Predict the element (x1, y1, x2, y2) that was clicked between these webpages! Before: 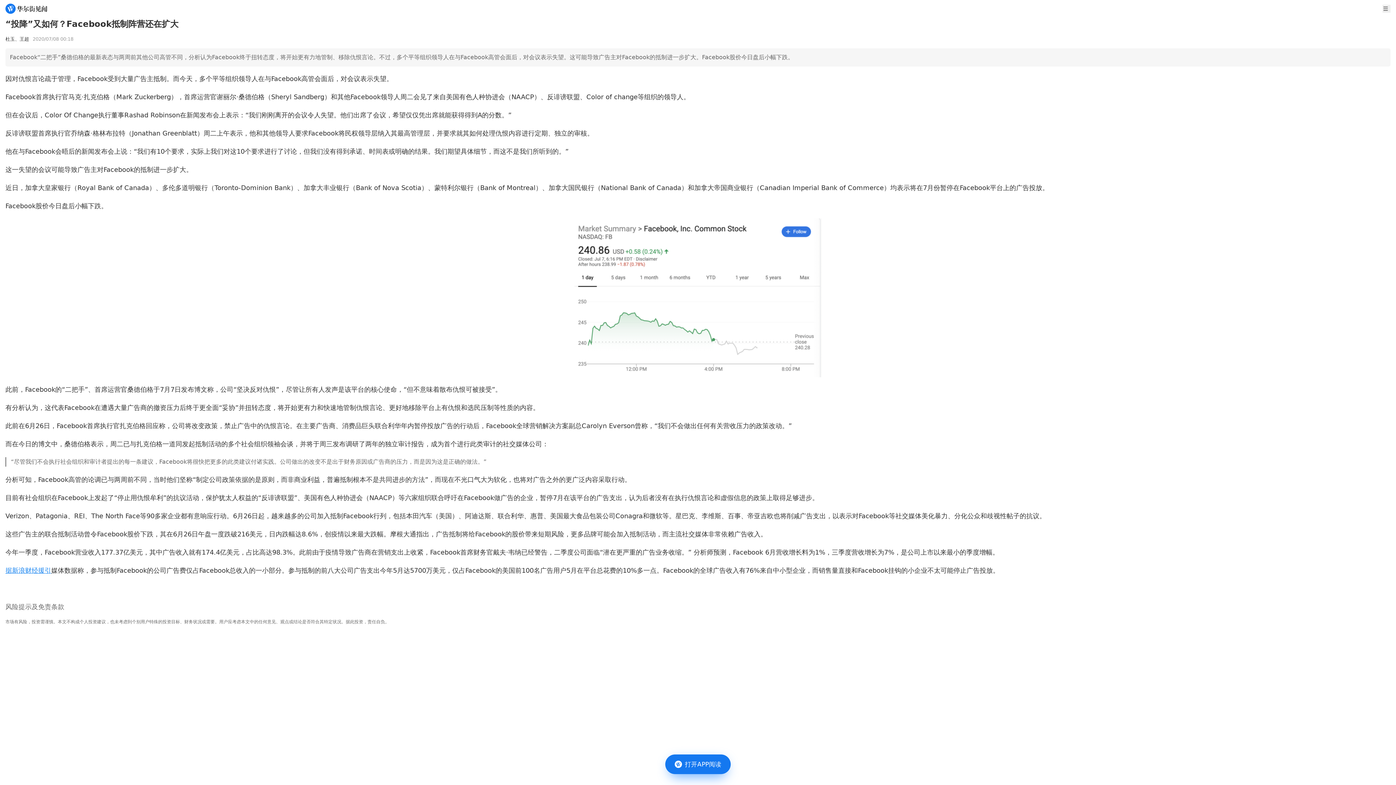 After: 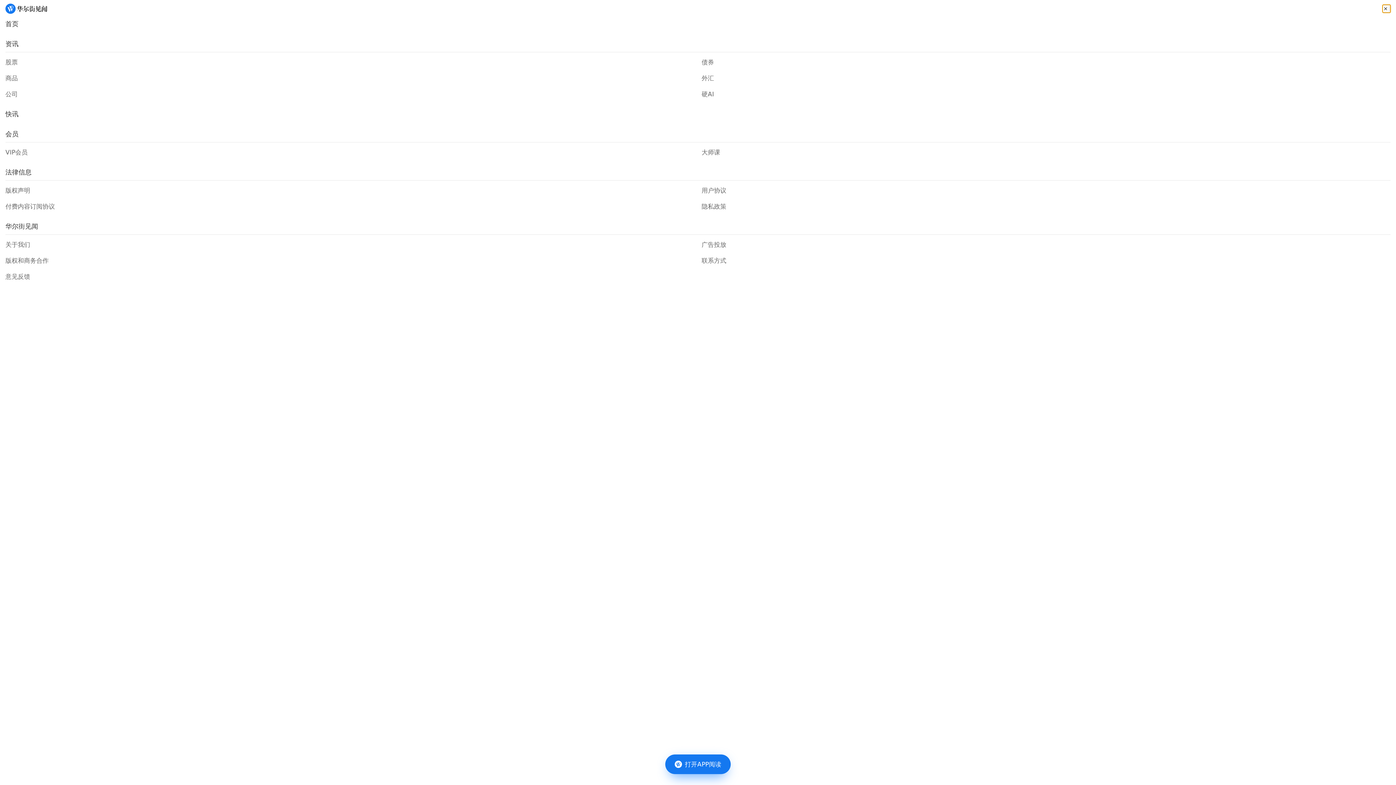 Action: bbox: (1382, 4, 1390, 12)